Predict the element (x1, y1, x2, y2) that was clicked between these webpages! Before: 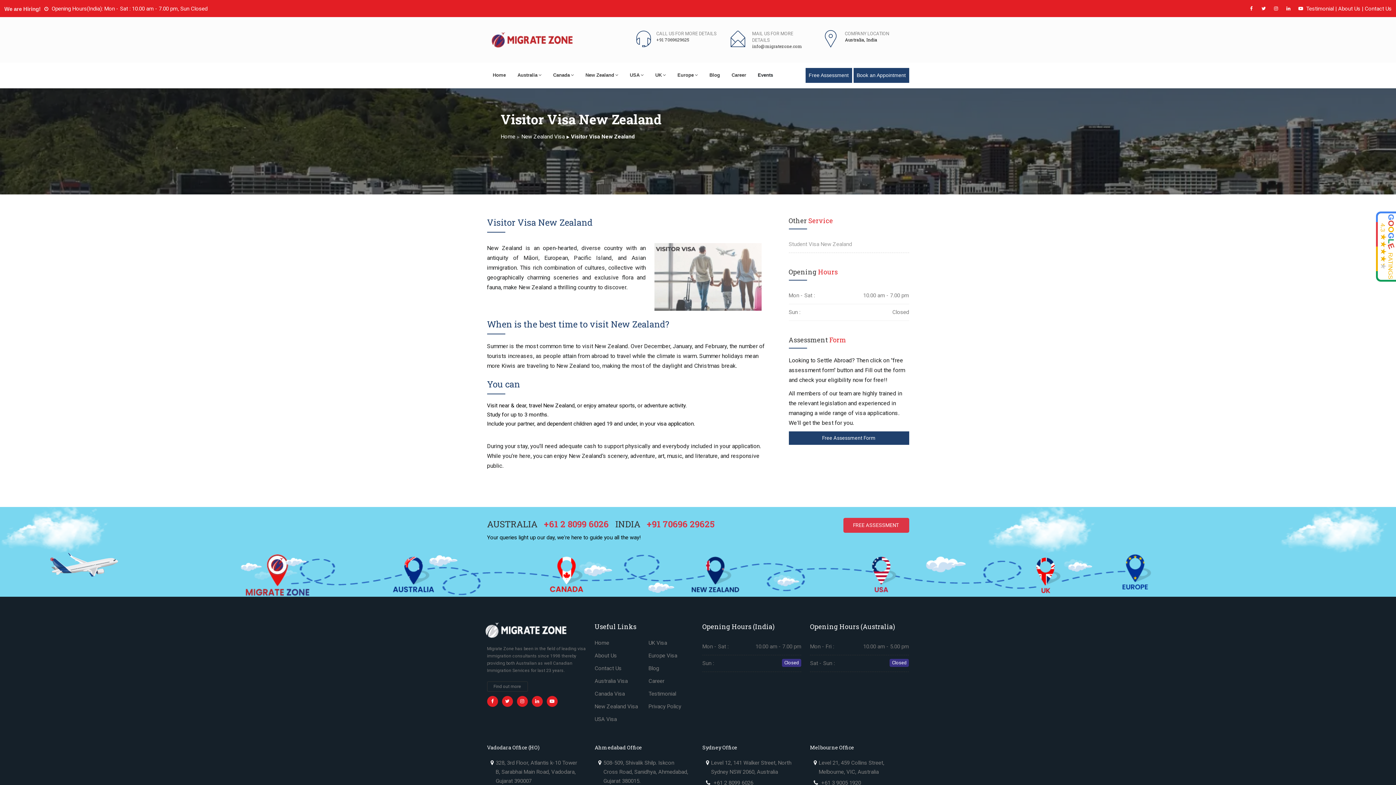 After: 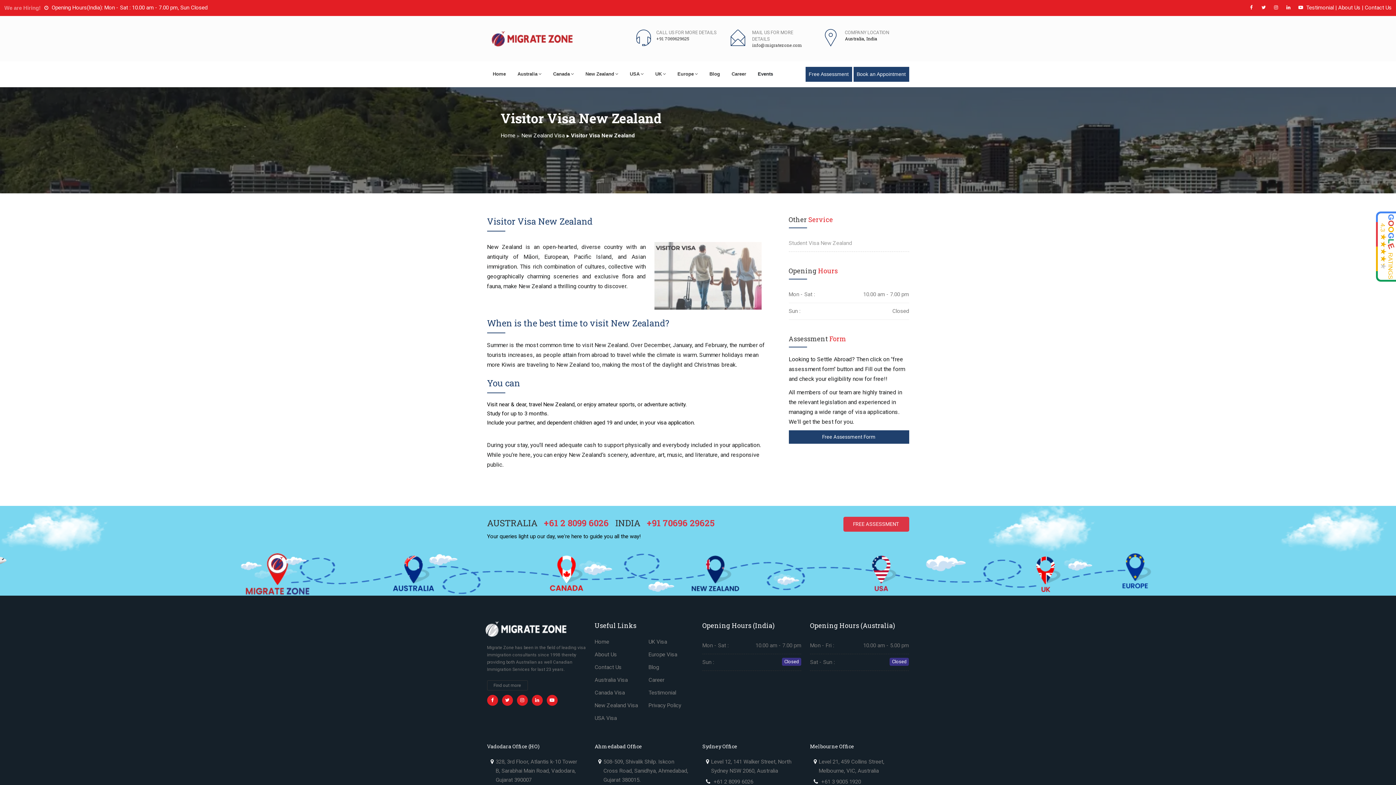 Action: label: +61 3 9005 1920 bbox: (821, 780, 861, 786)